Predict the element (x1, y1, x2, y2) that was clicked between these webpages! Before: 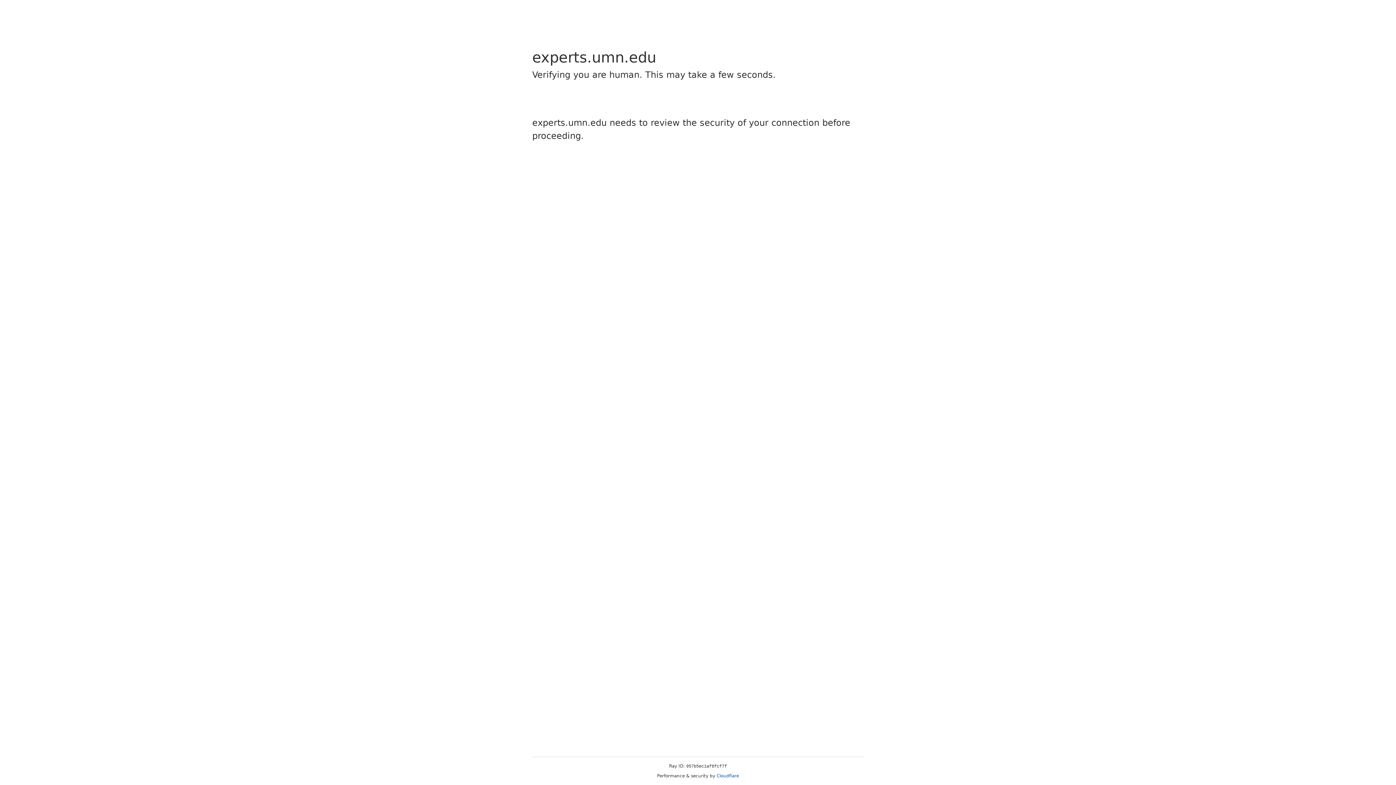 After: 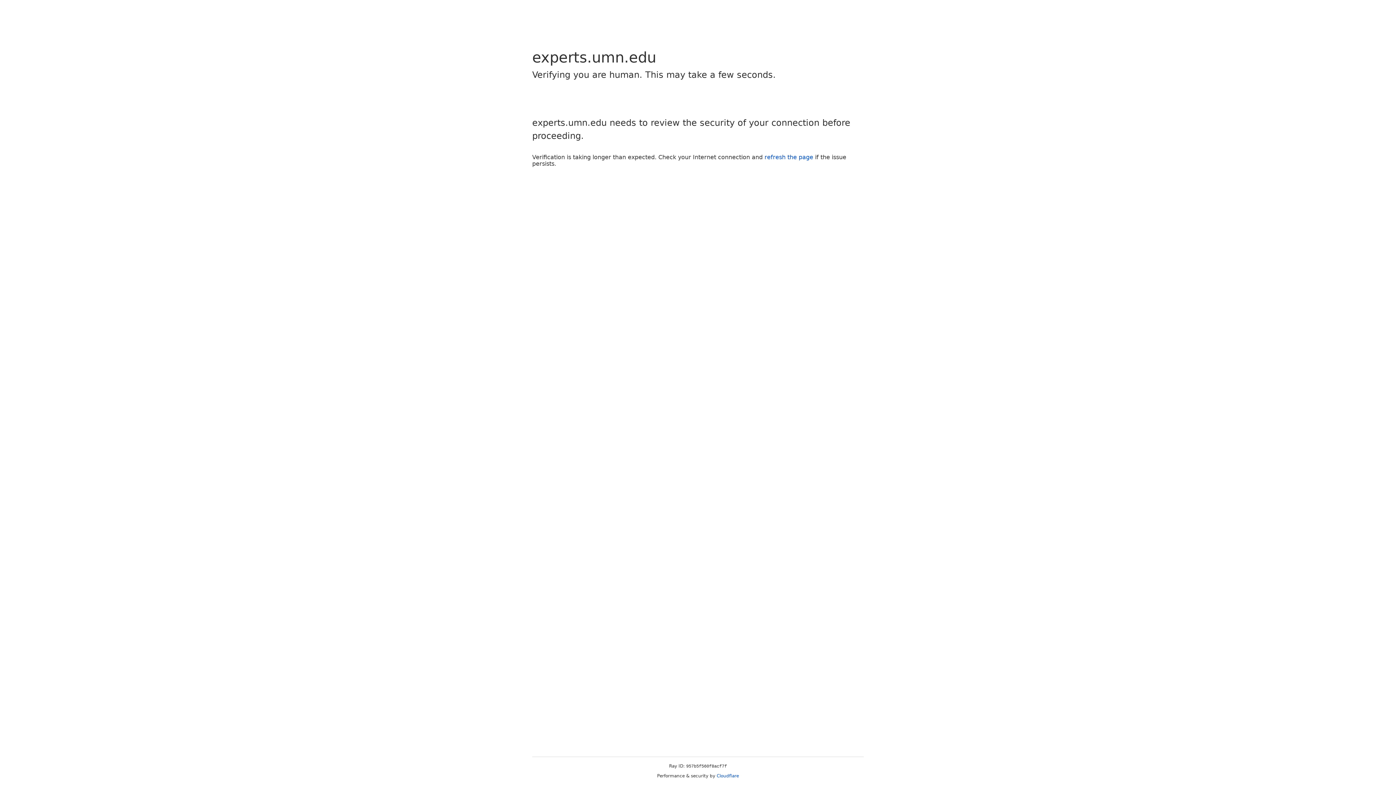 Action: bbox: (716, 773, 739, 778) label: Cloudflare